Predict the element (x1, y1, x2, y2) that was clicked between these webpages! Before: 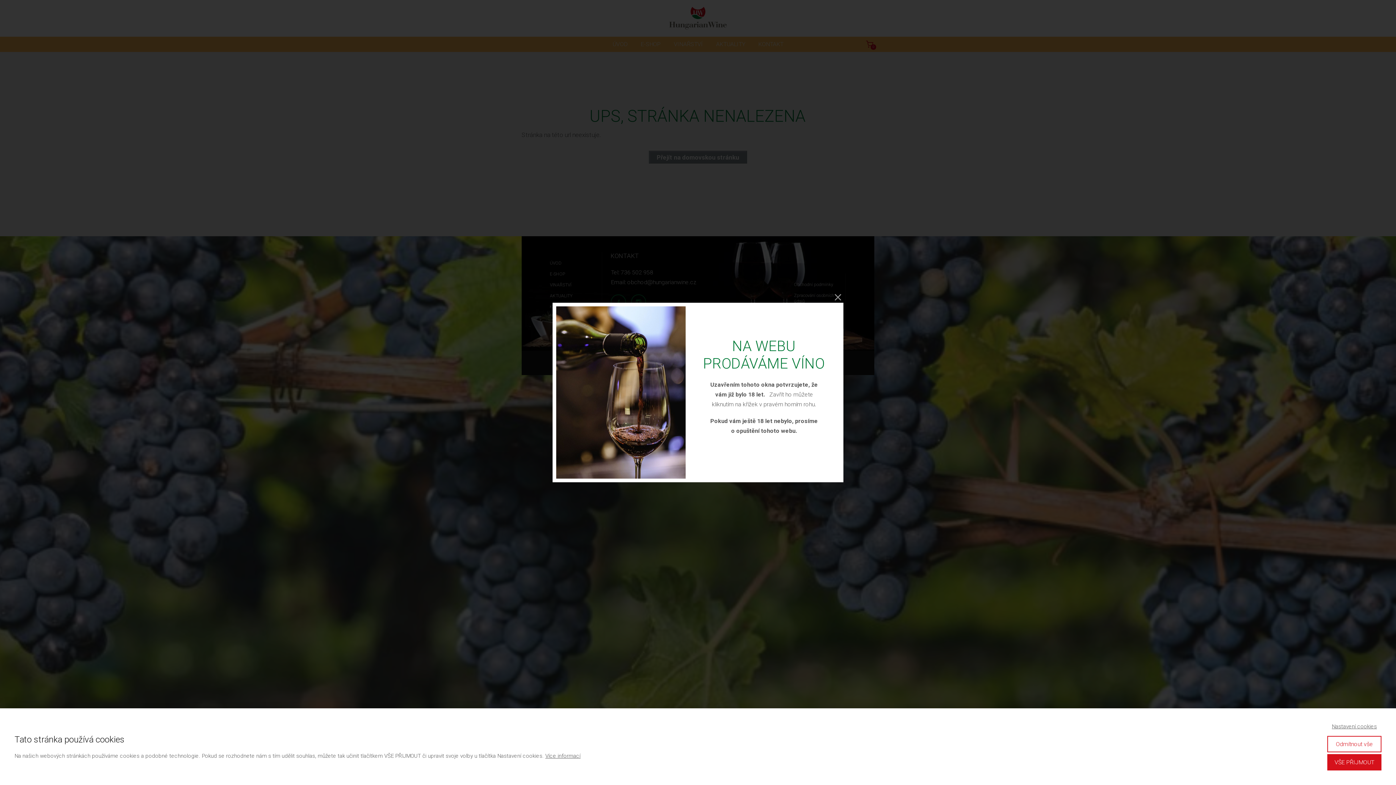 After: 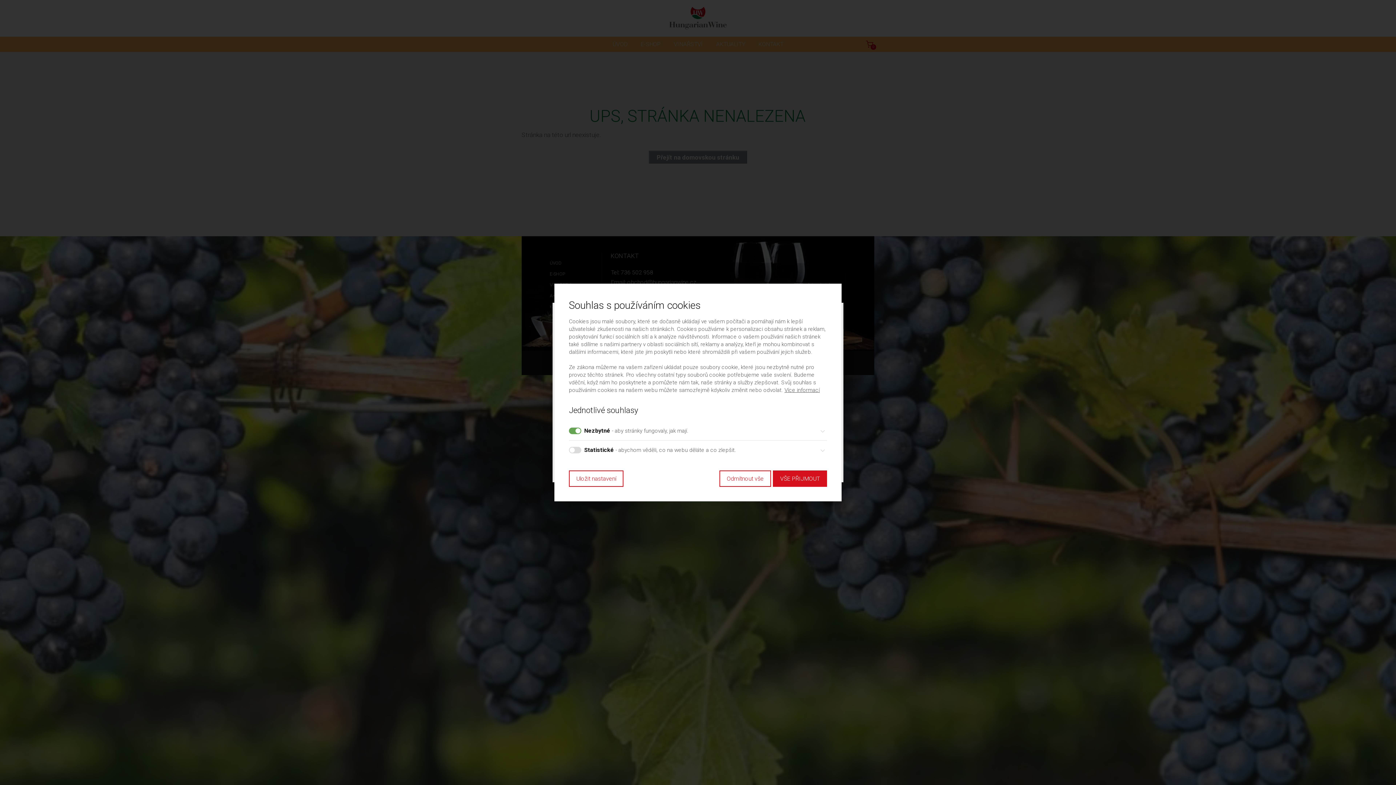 Action: label: Nastavení cookies bbox: (1327, 723, 1381, 730)